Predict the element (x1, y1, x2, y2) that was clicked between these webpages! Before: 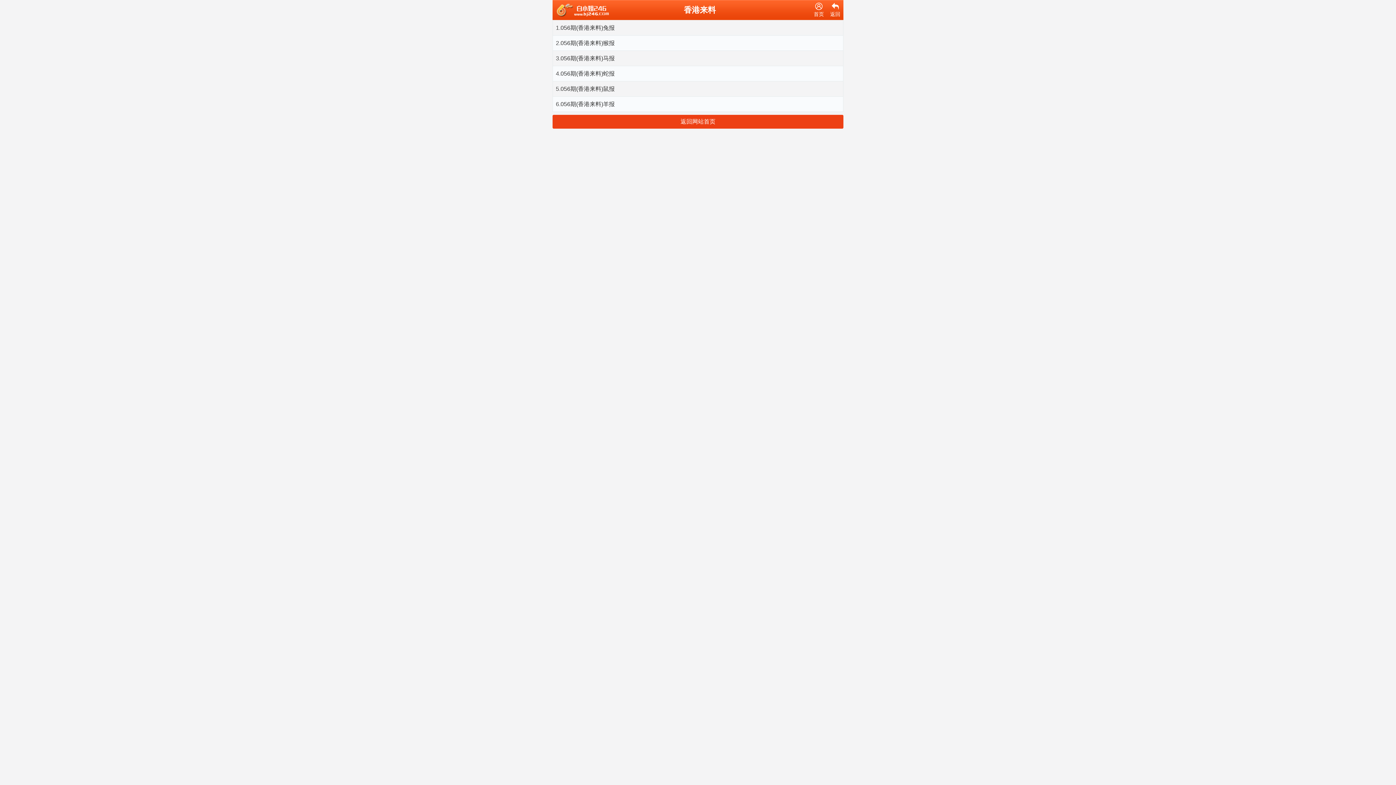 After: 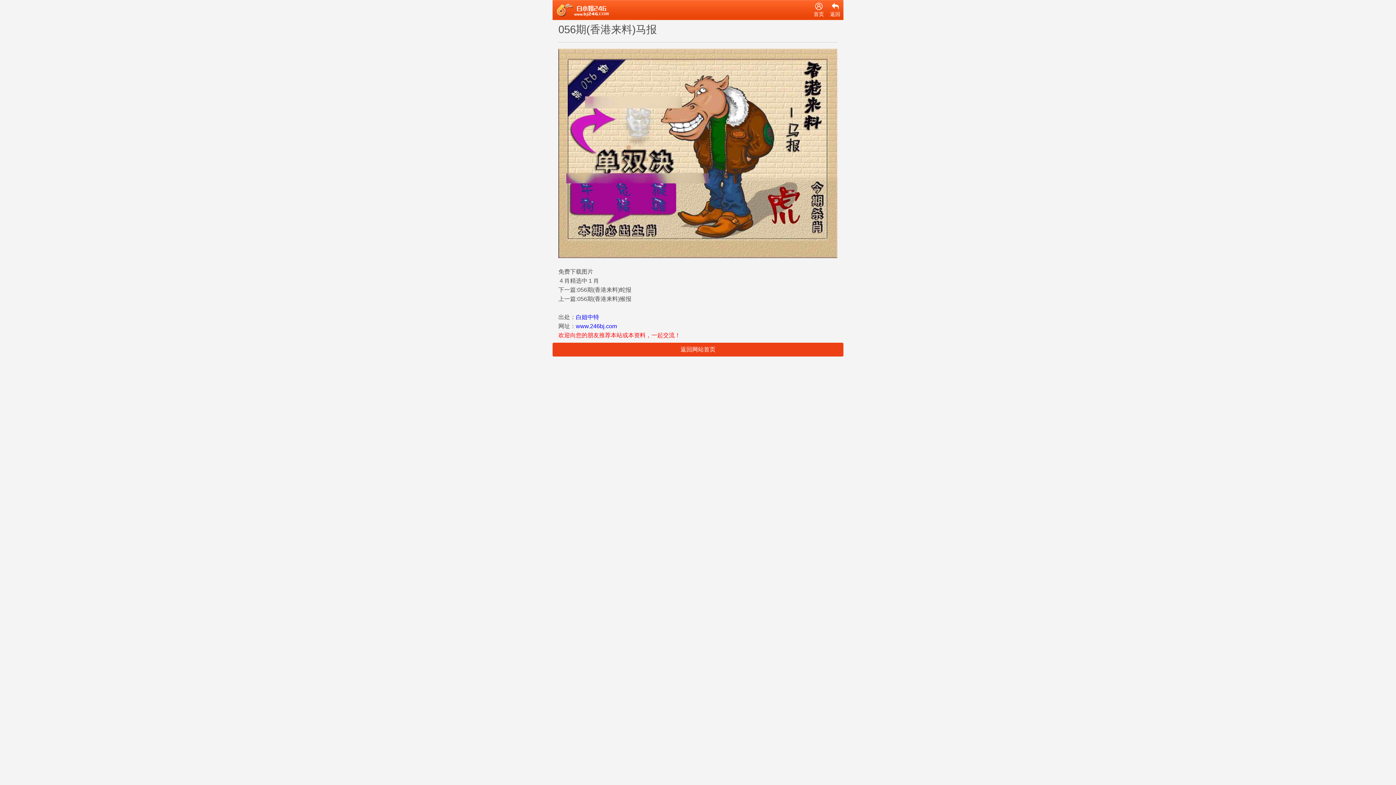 Action: label: 056期(香港来料)马报 bbox: (560, 53, 840, 62)